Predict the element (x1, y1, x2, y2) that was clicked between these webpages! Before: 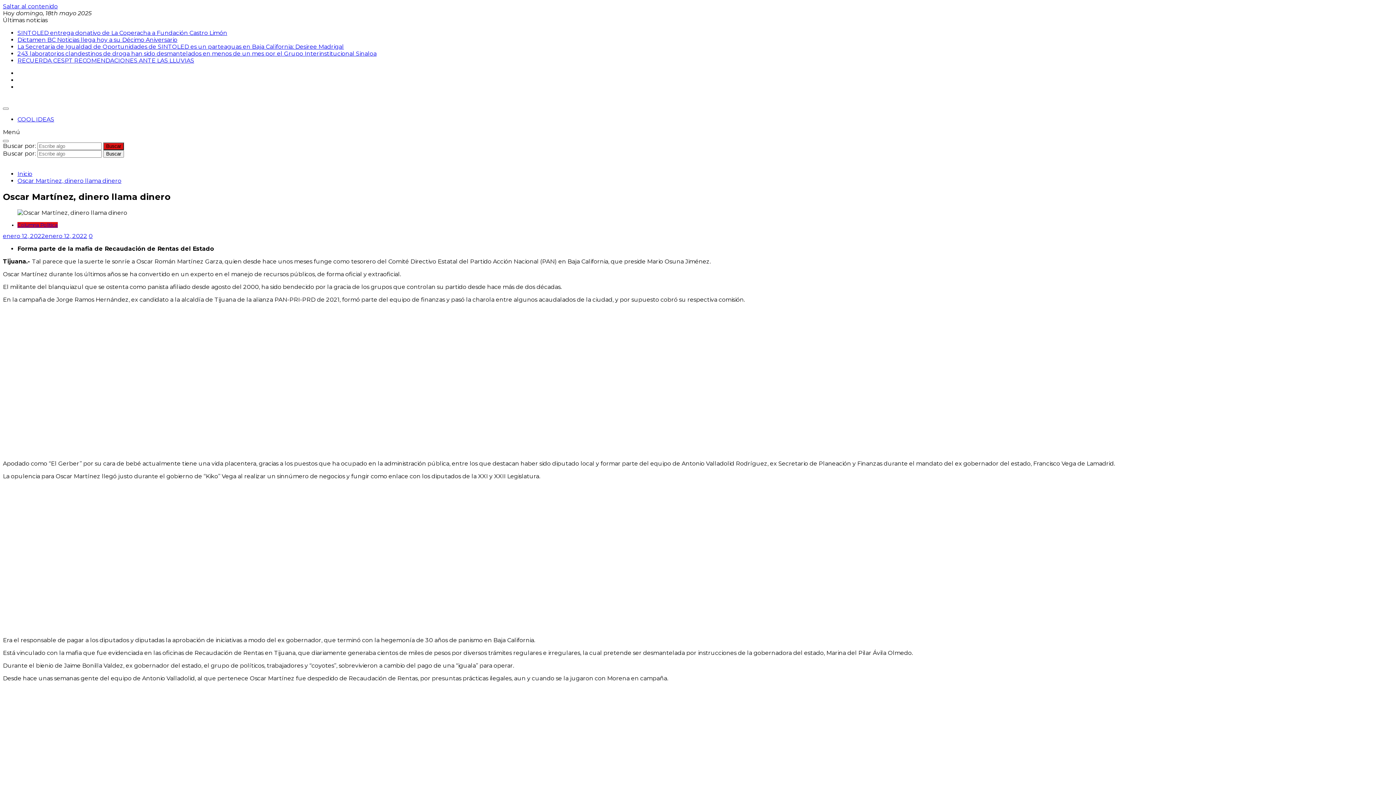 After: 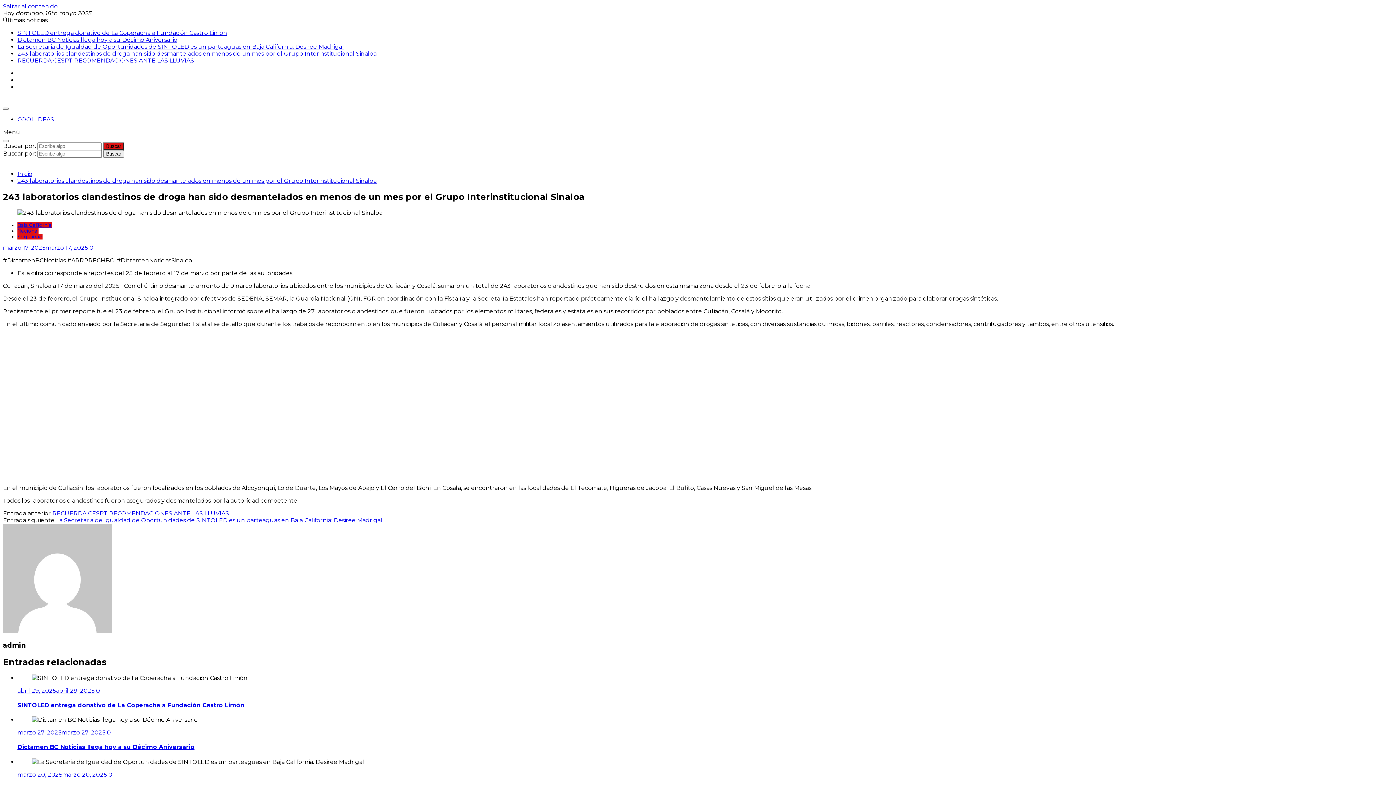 Action: label: 243 laboratorios clandestinos de droga han sido desmantelados en menos de un mes por el Grupo Interinstitucional Sinaloa bbox: (17, 50, 376, 57)